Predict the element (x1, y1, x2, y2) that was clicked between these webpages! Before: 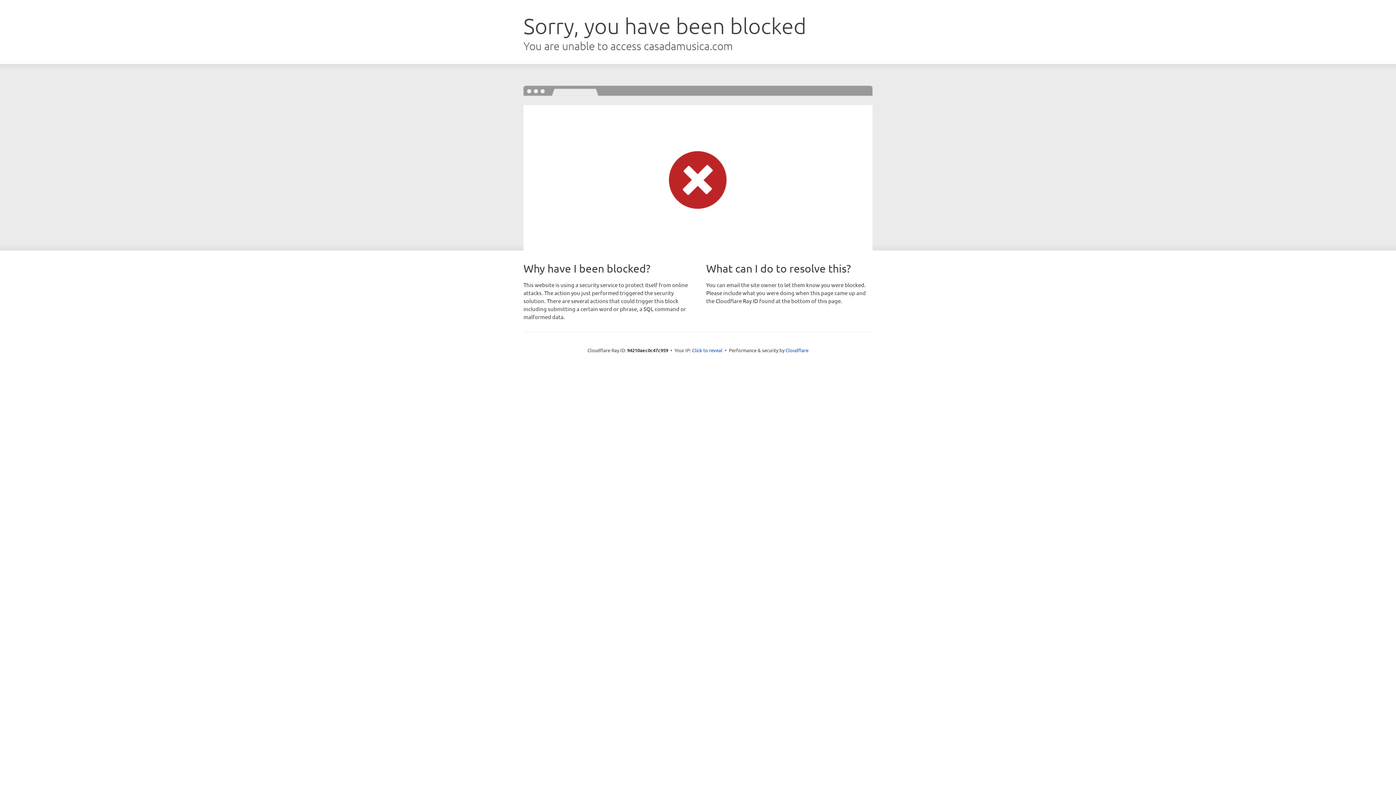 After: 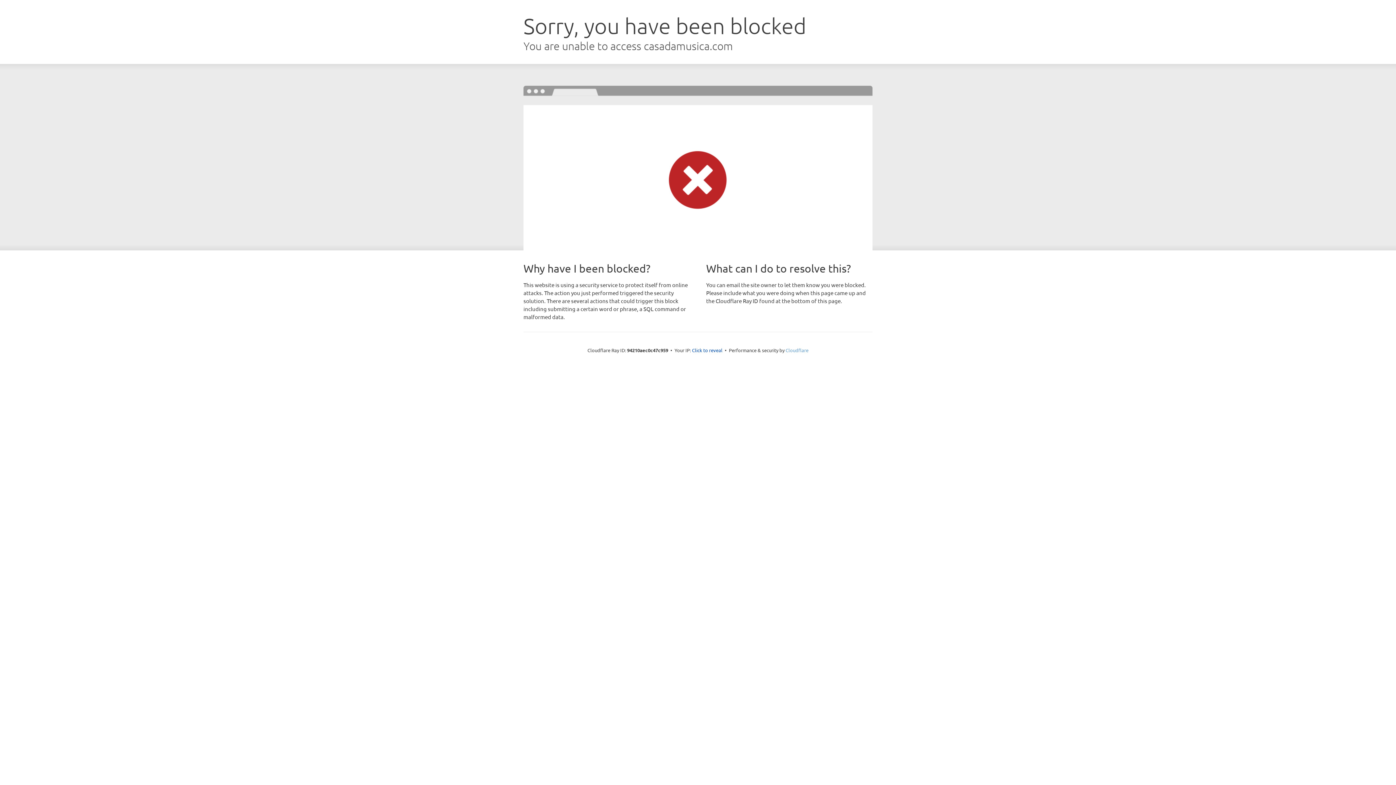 Action: label: Cloudflare bbox: (785, 347, 808, 353)